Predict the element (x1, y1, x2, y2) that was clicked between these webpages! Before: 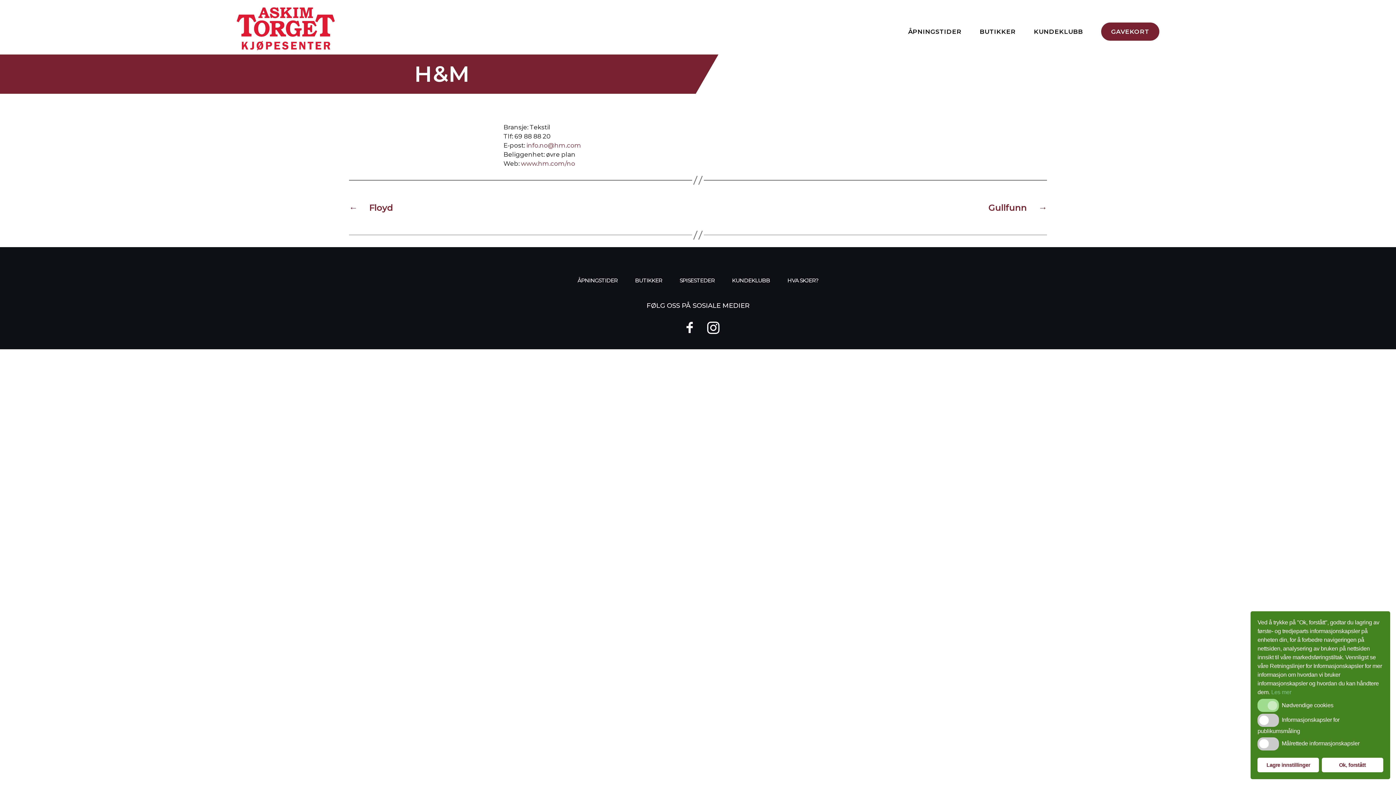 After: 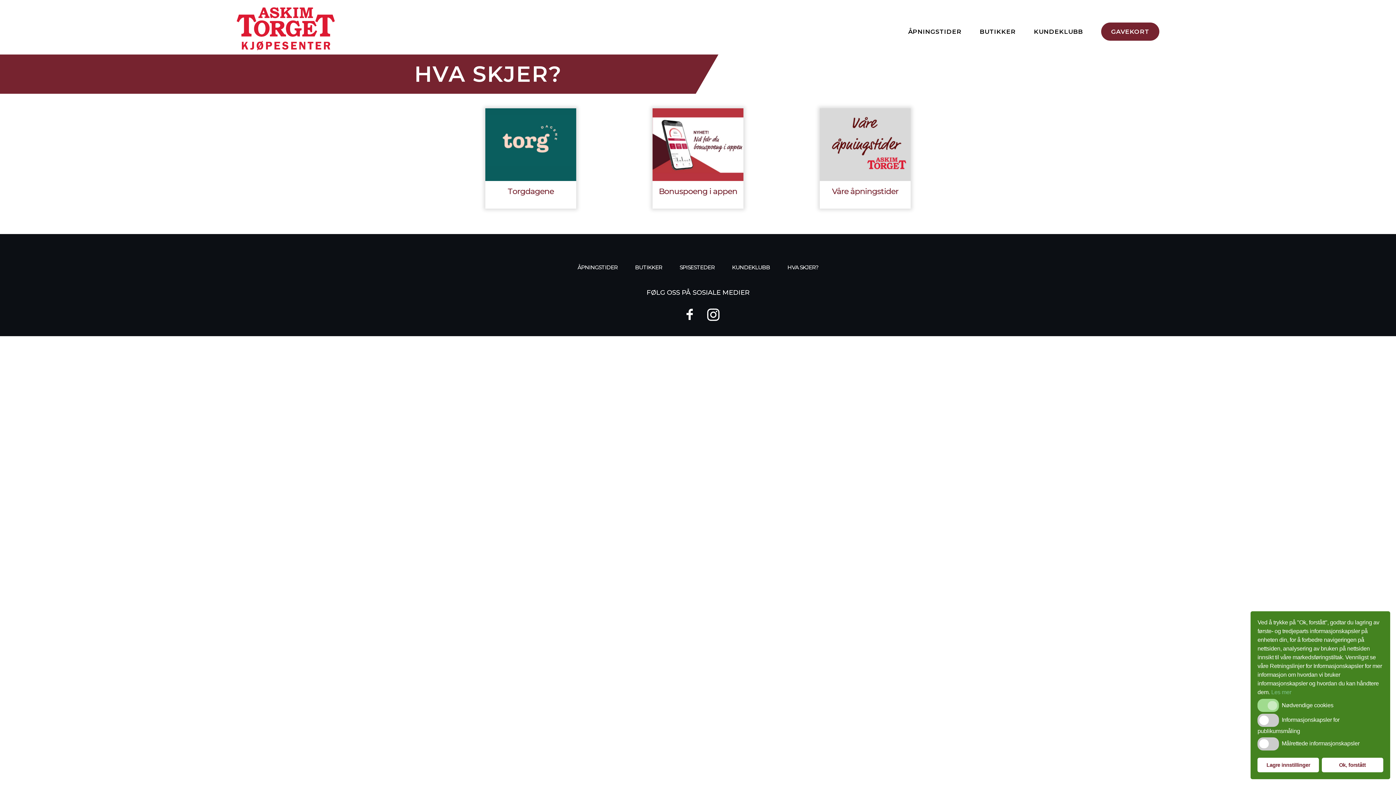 Action: label: HVA SKJER? bbox: (787, 277, 818, 283)